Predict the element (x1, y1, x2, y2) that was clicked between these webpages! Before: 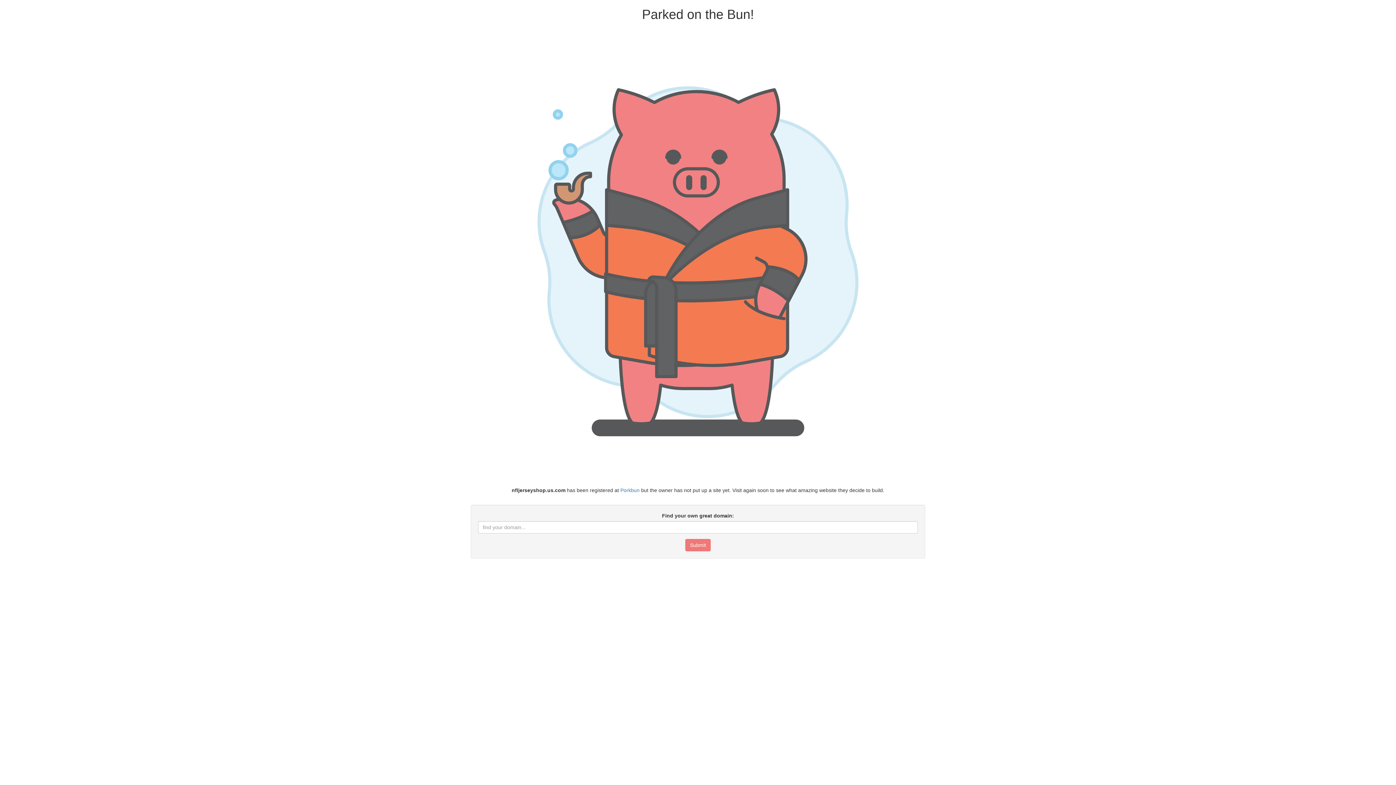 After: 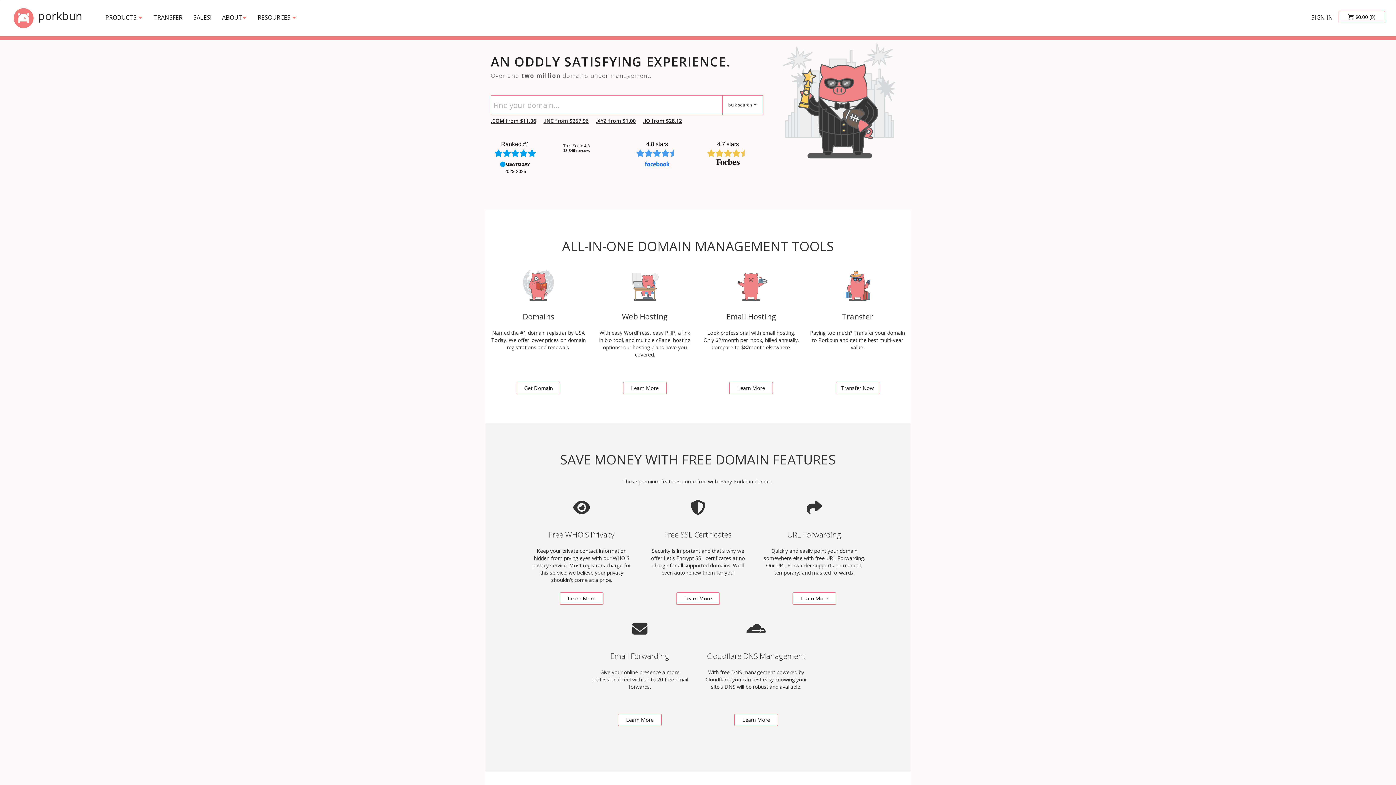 Action: label: Porkbun bbox: (620, 487, 639, 493)